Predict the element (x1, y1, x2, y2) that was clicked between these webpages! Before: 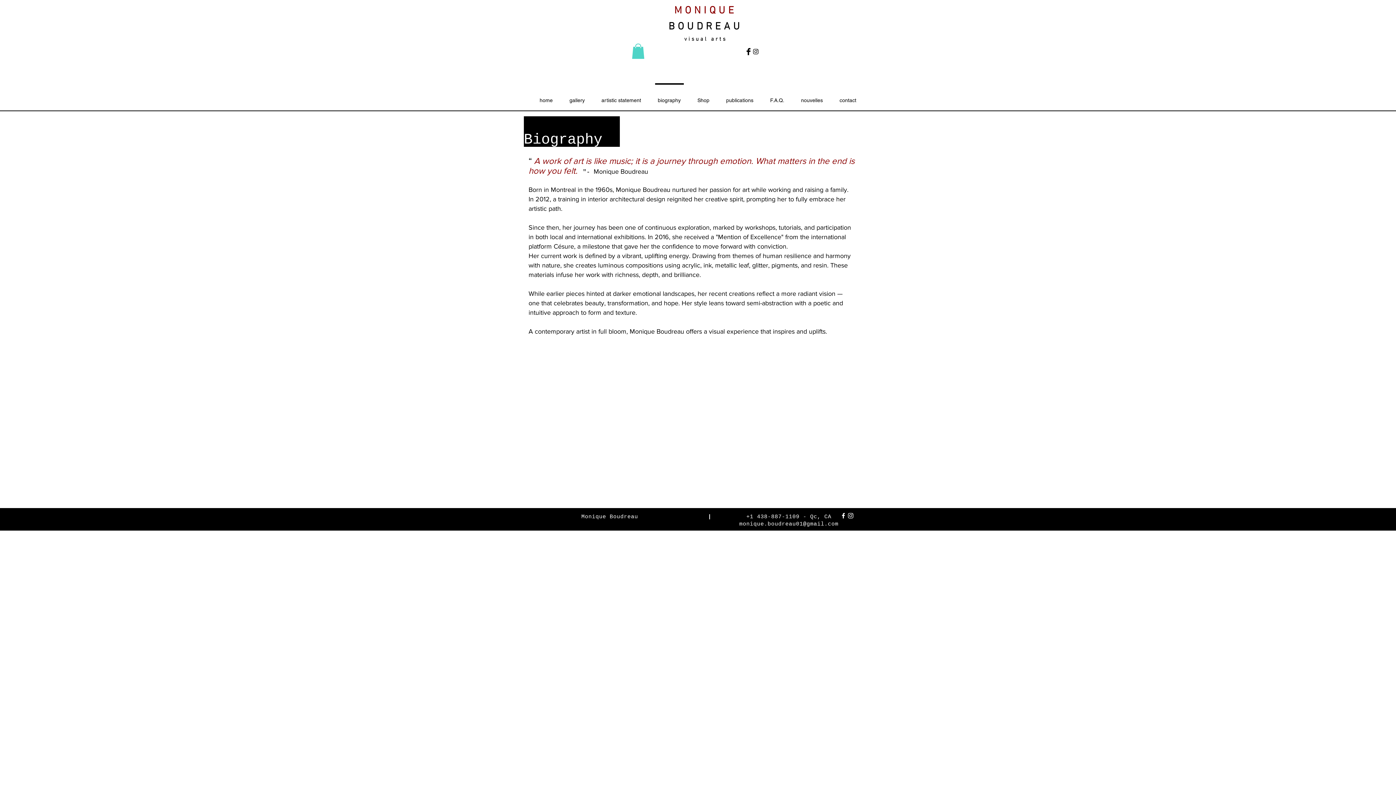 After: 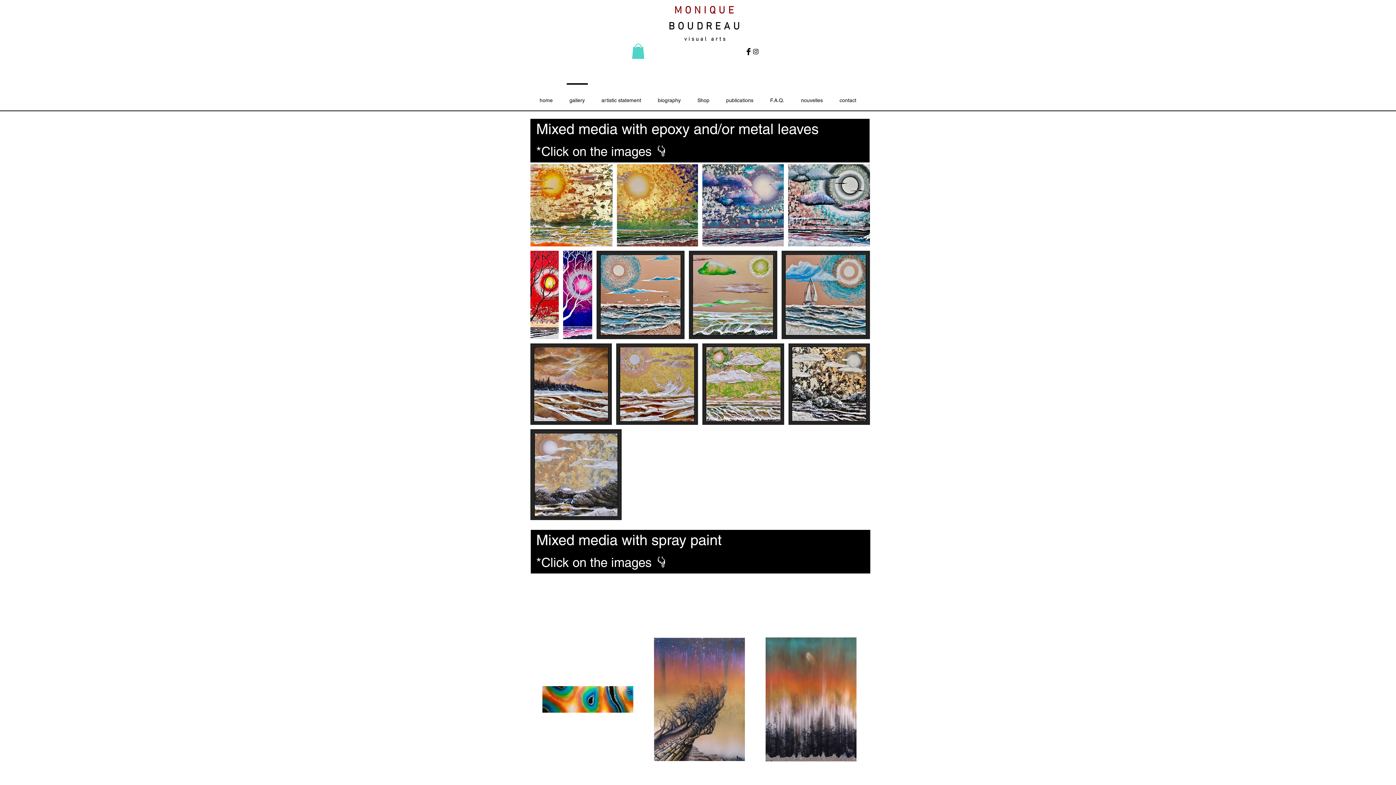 Action: label: gallery bbox: (561, 83, 593, 111)